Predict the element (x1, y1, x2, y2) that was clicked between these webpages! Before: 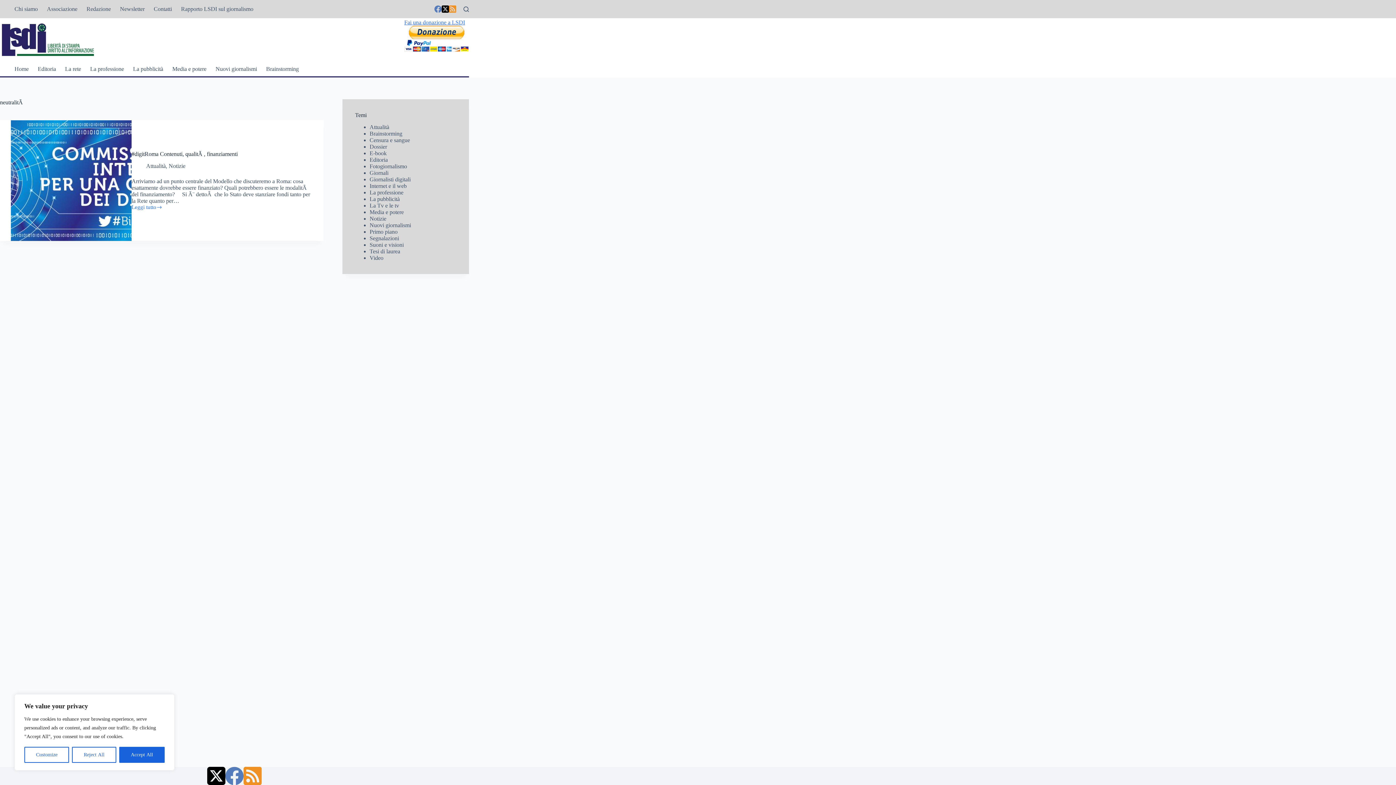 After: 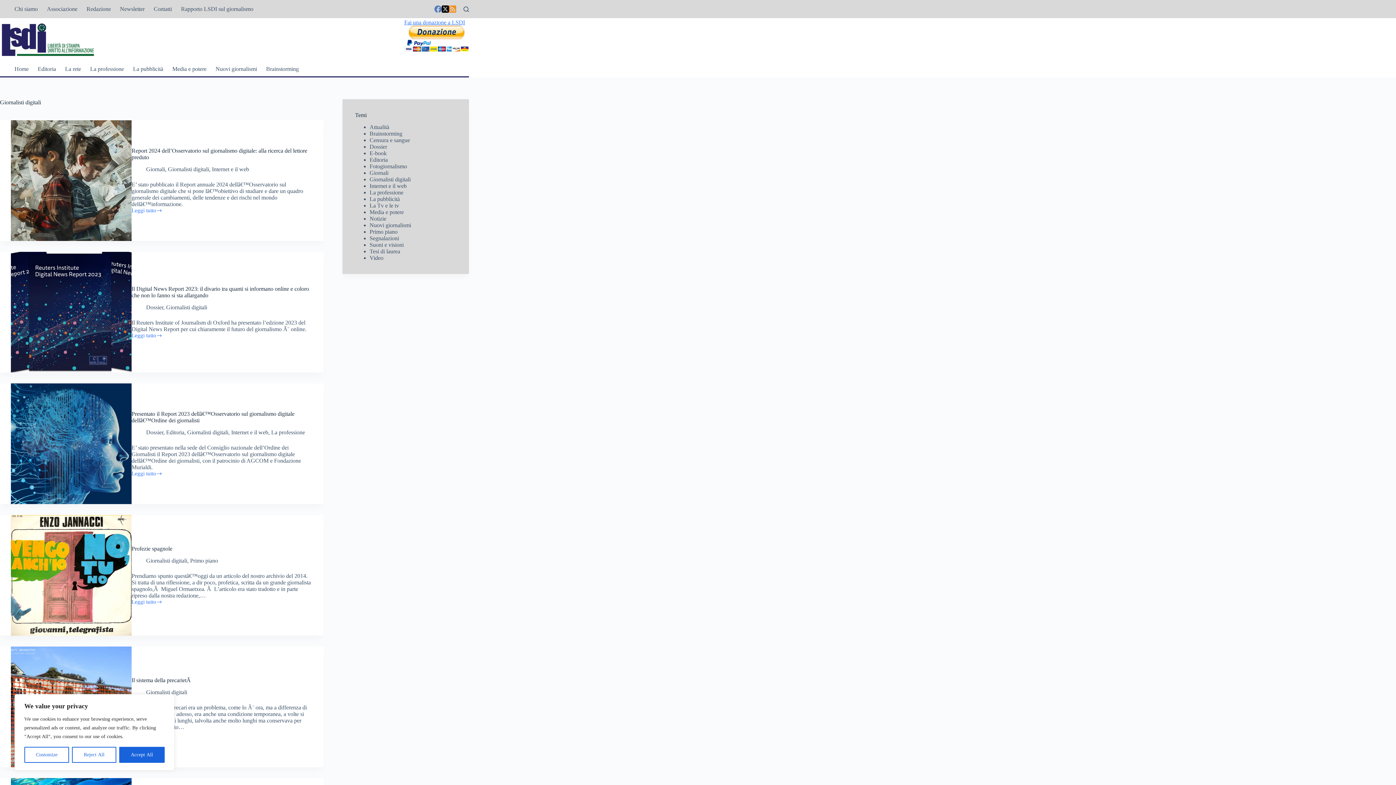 Action: bbox: (369, 176, 410, 182) label: Giornalisti digitali